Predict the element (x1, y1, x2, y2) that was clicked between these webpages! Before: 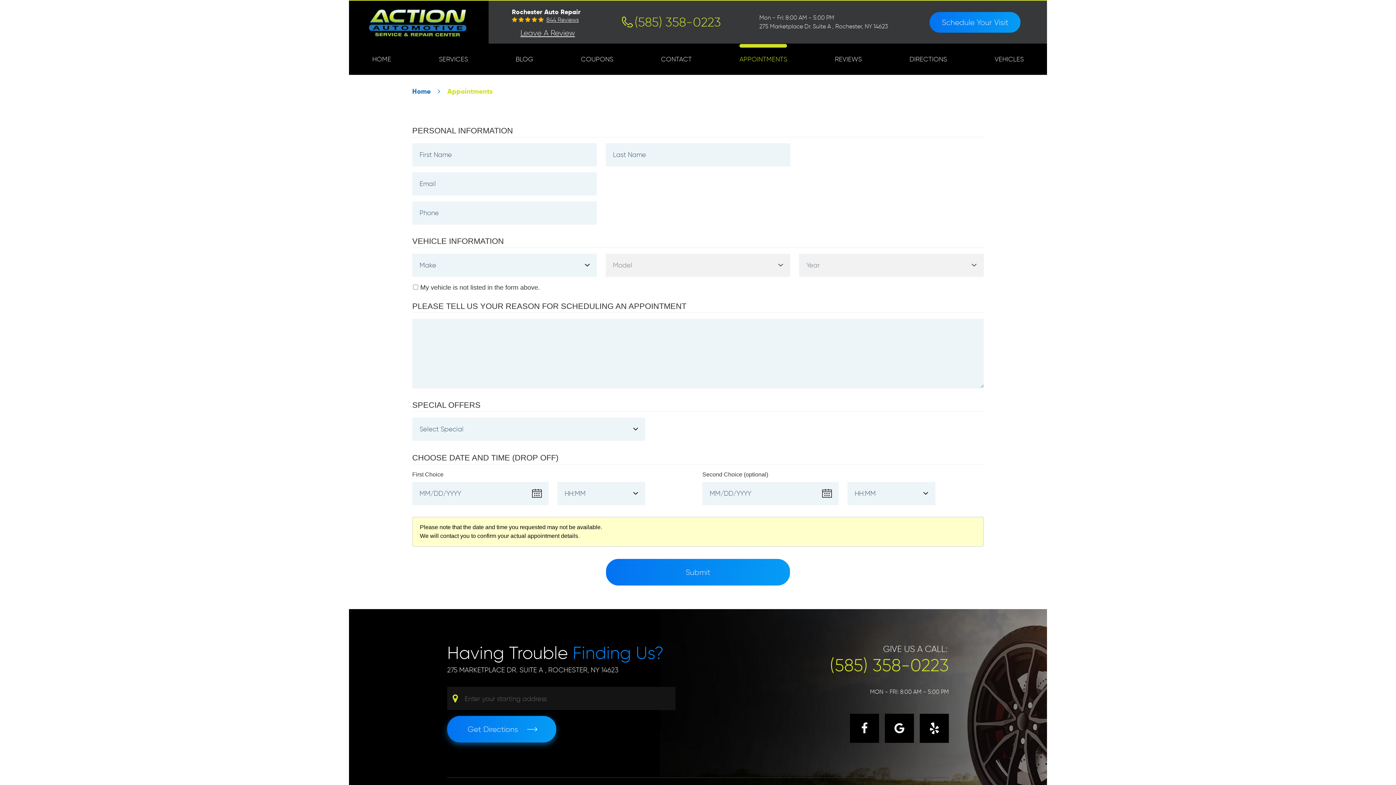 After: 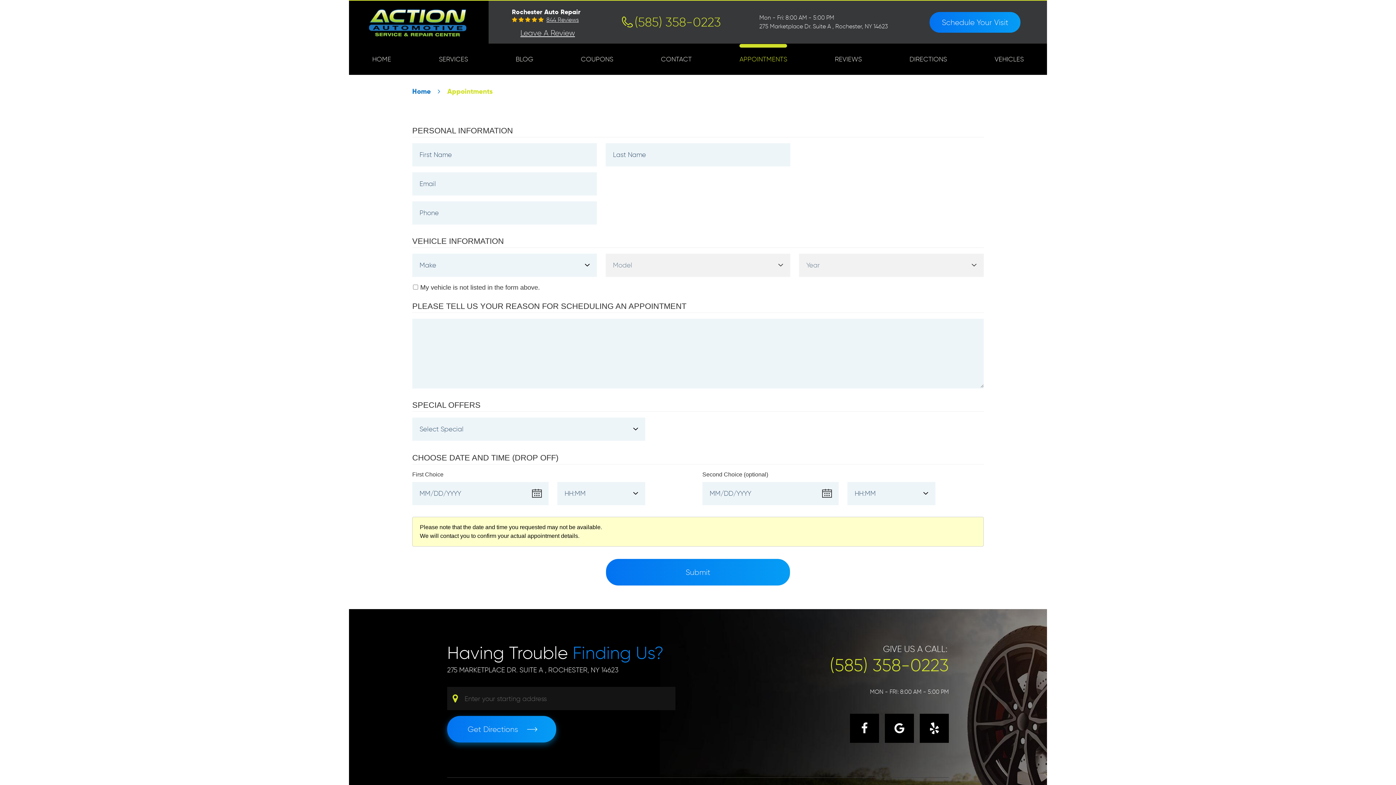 Action: bbox: (739, 49, 787, 69) label: APPOINTMENTS